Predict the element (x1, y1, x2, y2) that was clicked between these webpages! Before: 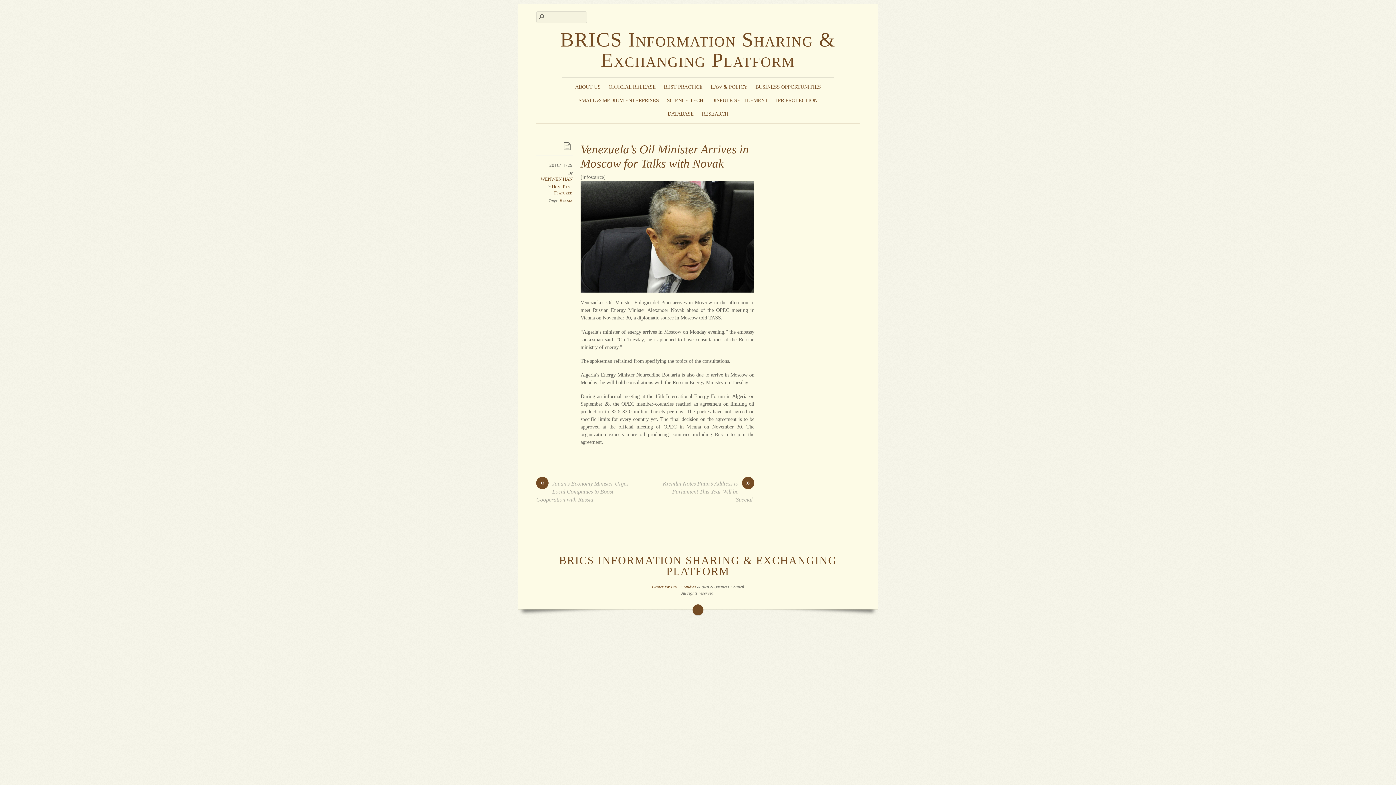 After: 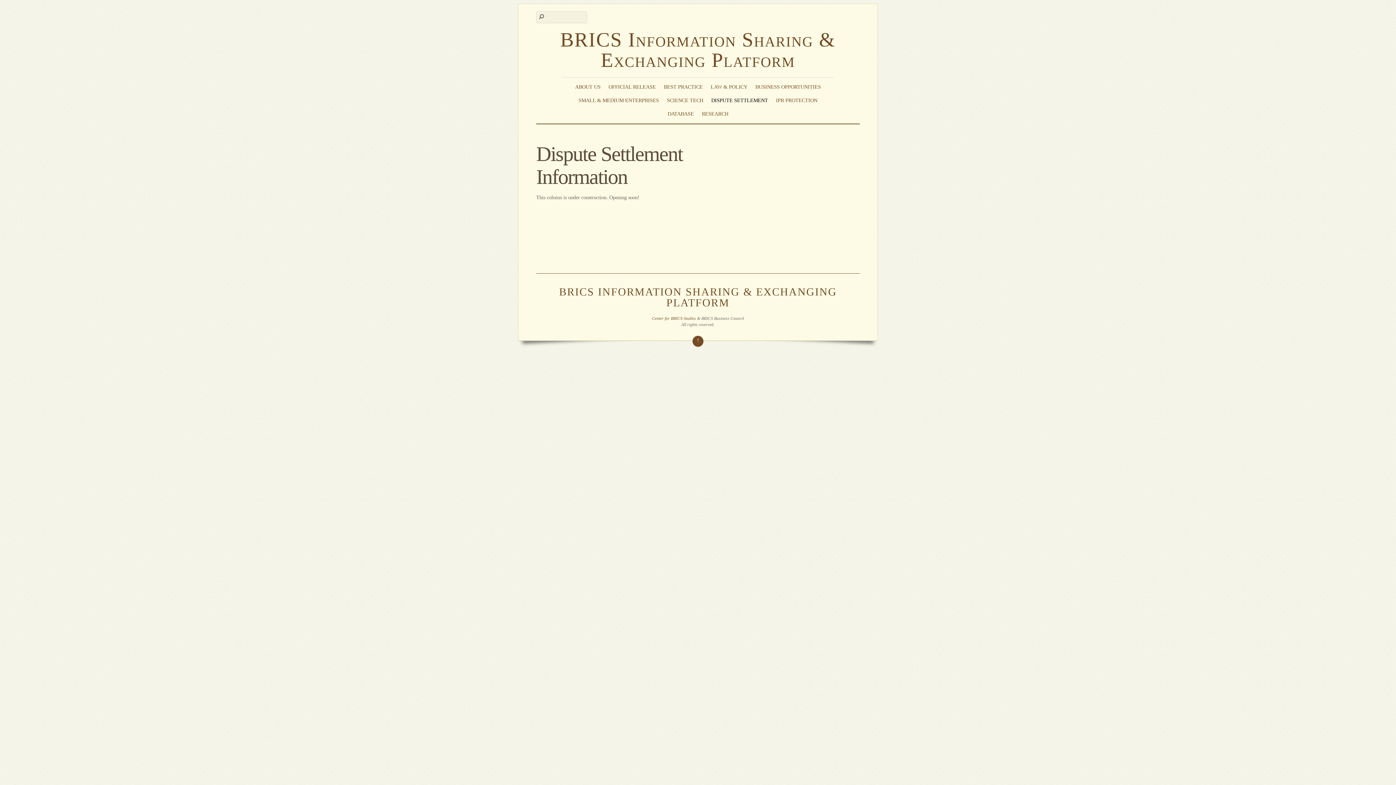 Action: bbox: (709, 94, 770, 105) label: DISPUTE SETTLEMENT